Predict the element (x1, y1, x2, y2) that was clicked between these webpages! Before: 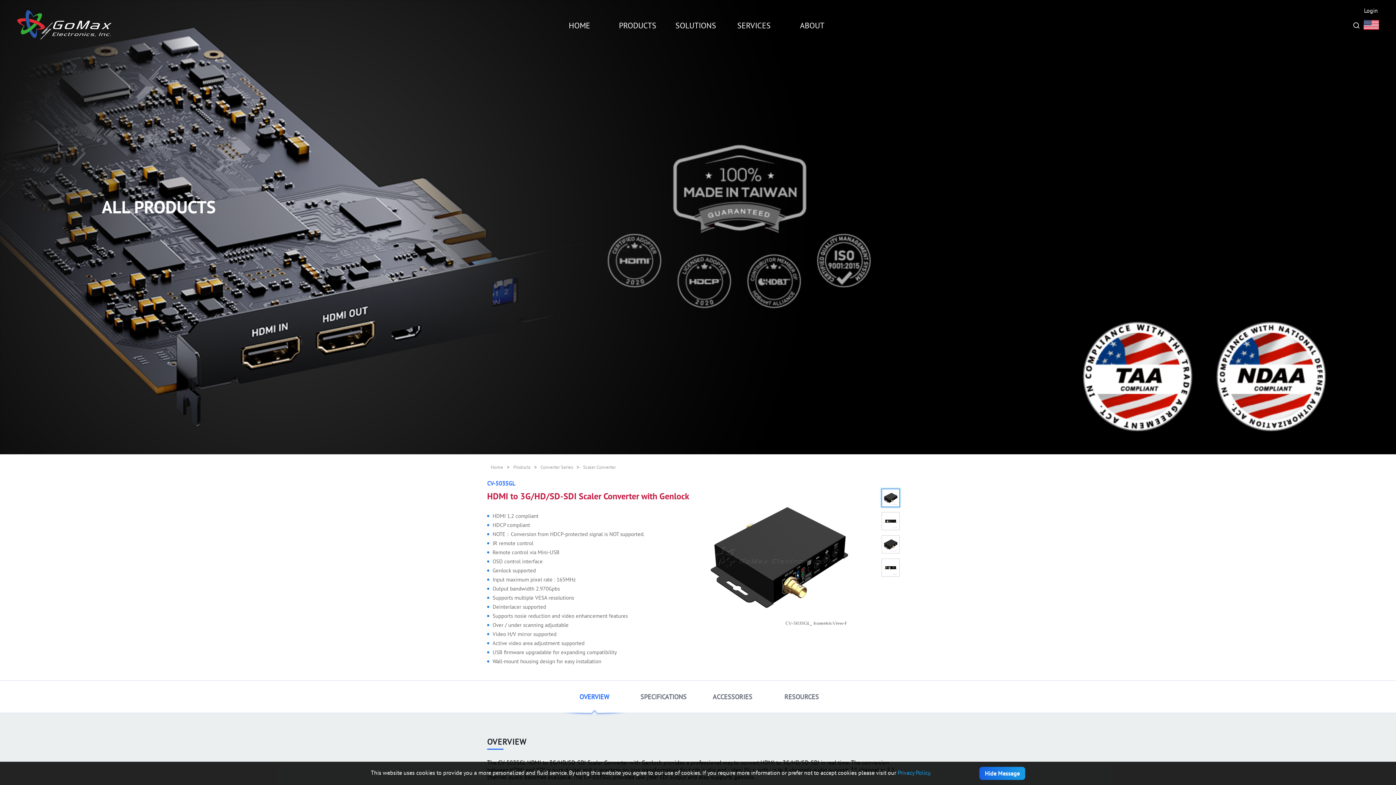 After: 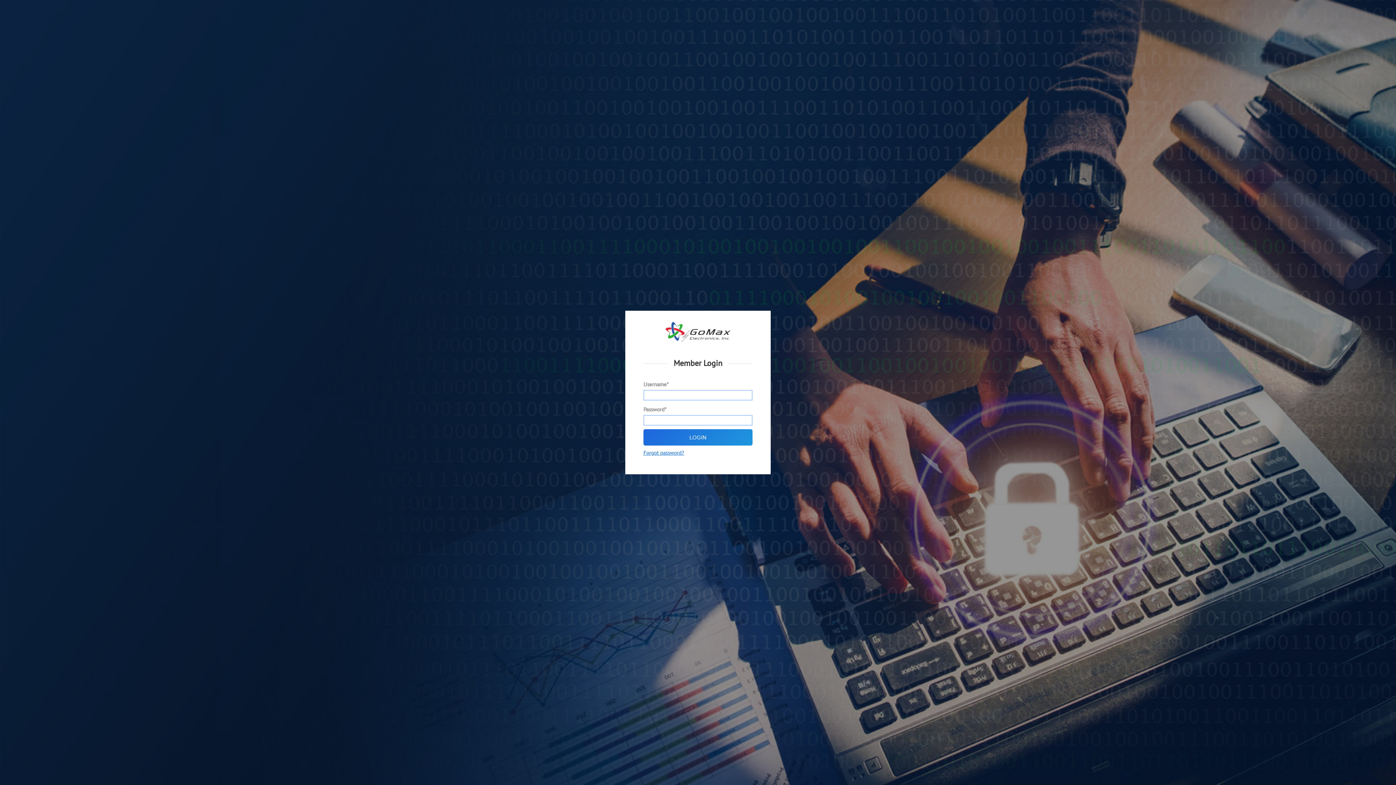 Action: bbox: (1364, 5, 1378, 15) label: Login